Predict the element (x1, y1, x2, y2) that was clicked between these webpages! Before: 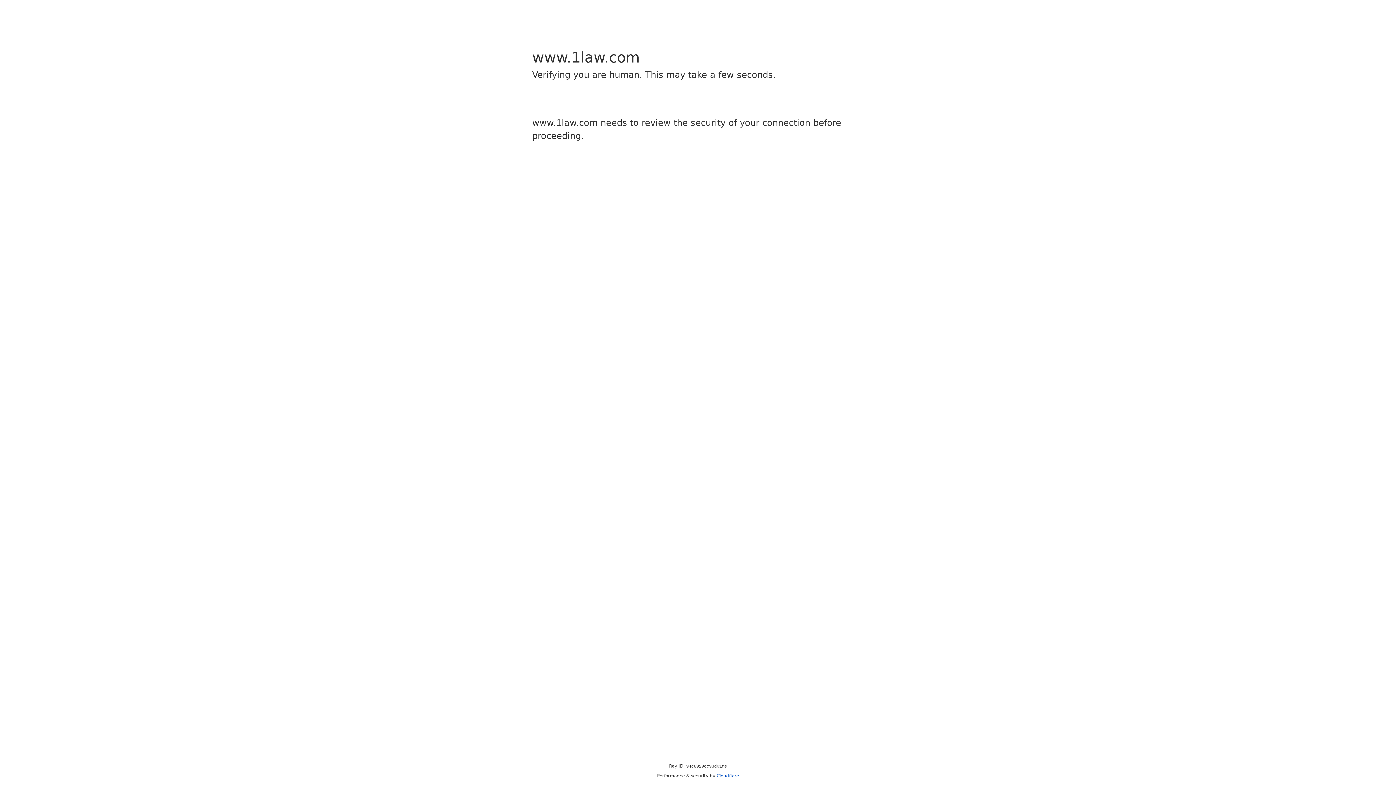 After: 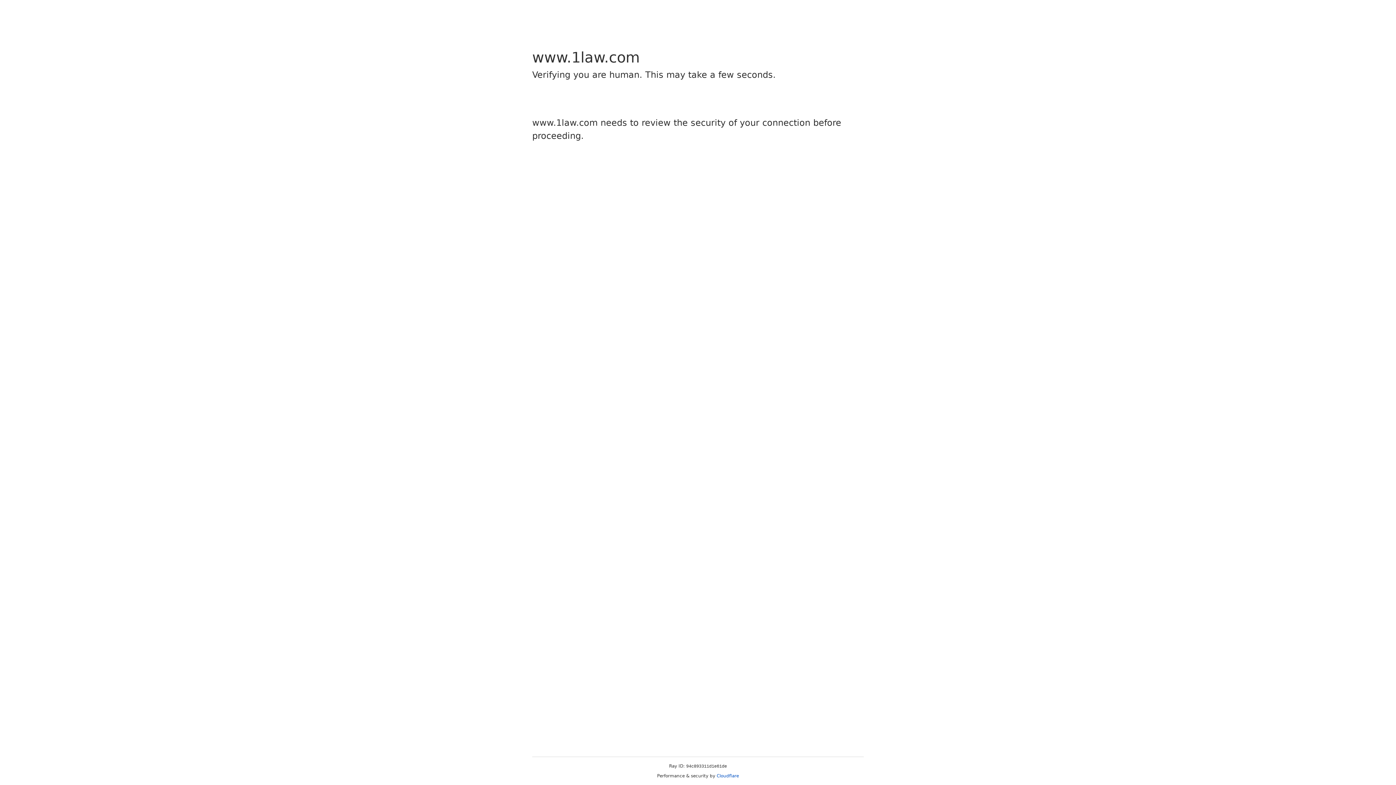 Action: label: Cloudflare bbox: (716, 773, 739, 778)